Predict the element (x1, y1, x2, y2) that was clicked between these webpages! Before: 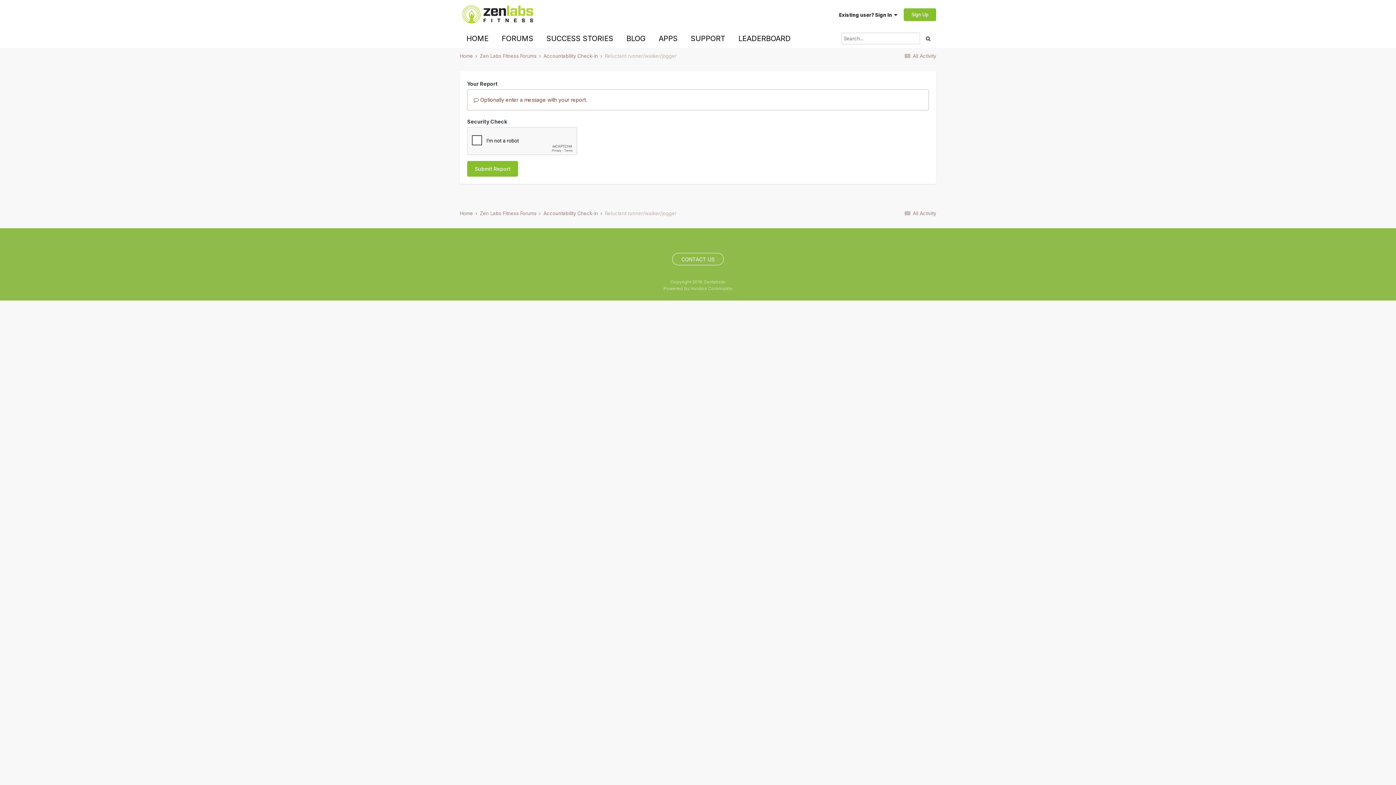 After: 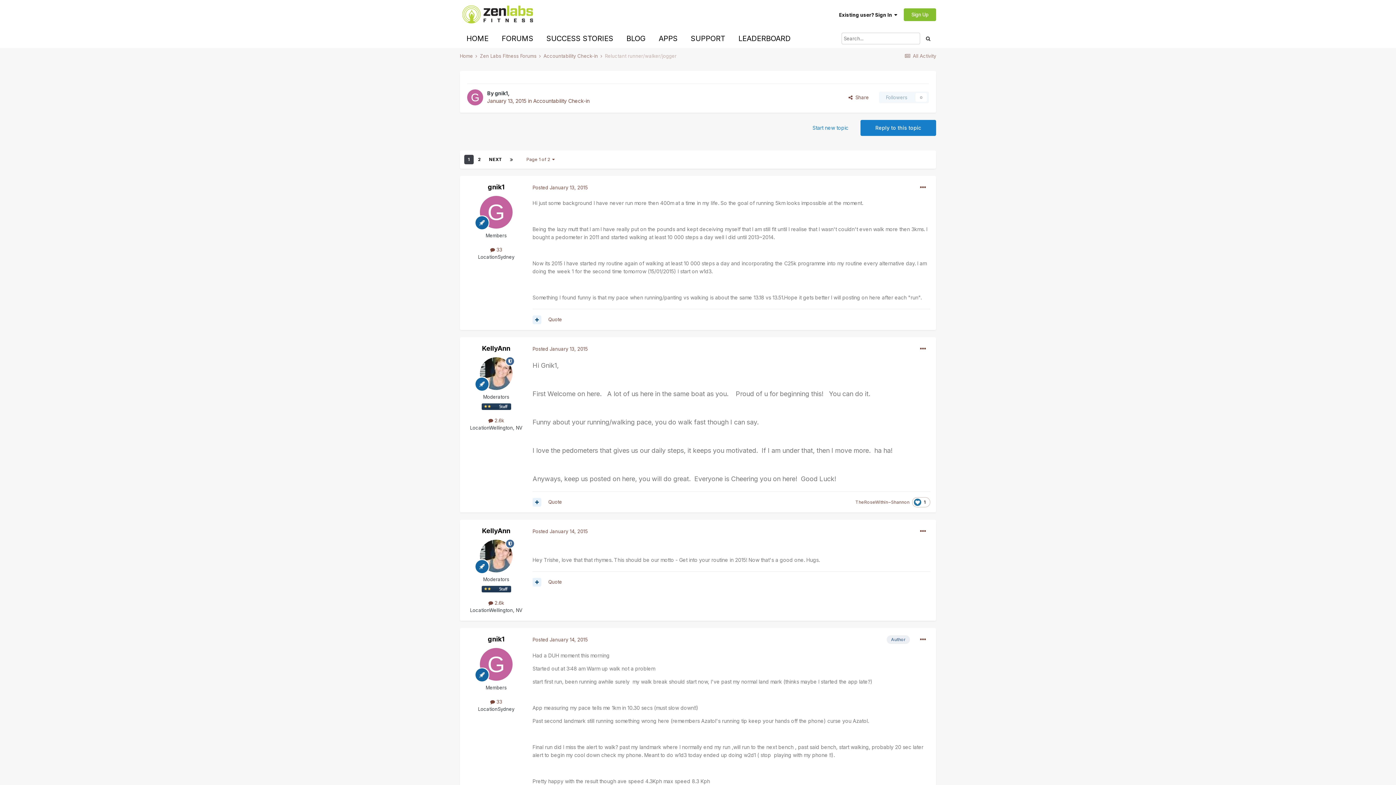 Action: bbox: (605, 53, 676, 58) label: Reluctant runner/walker/jogger